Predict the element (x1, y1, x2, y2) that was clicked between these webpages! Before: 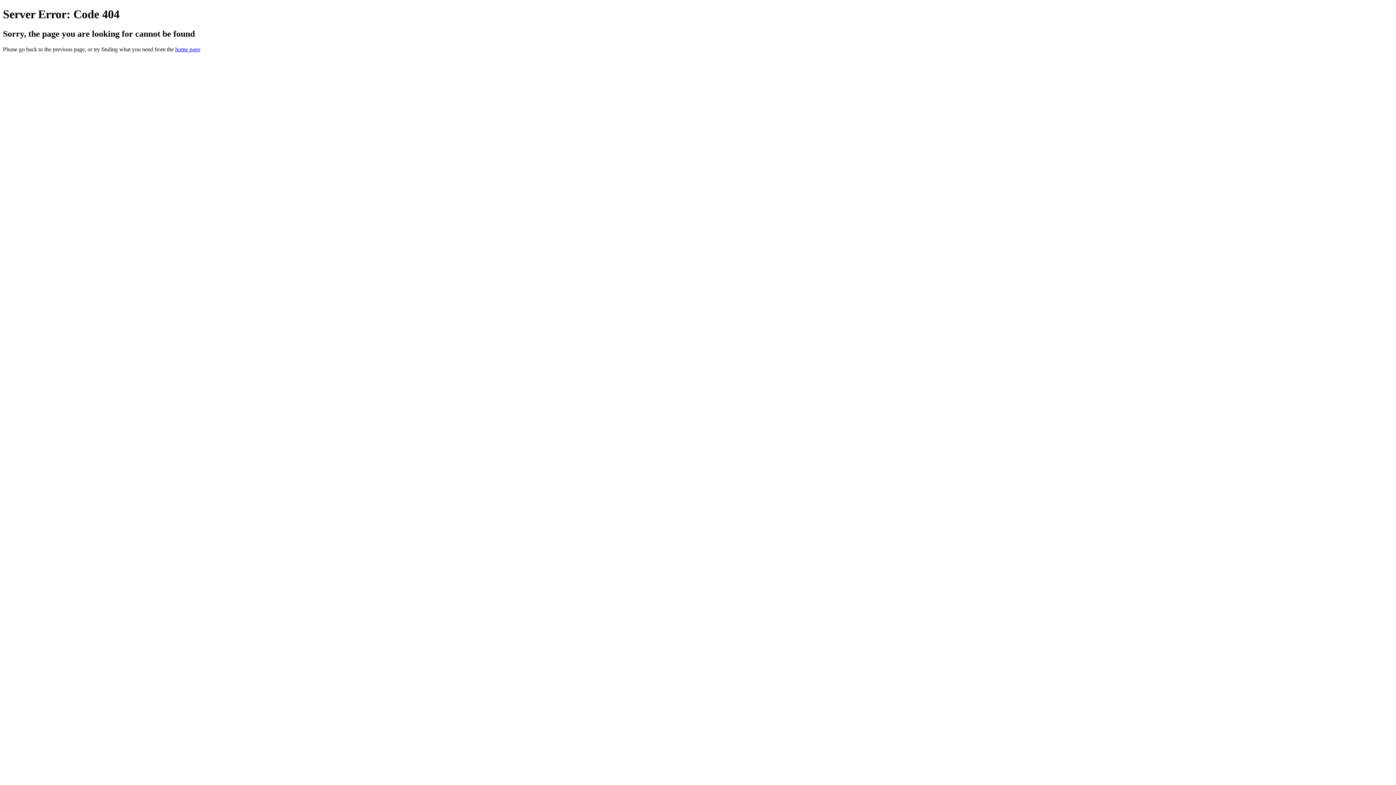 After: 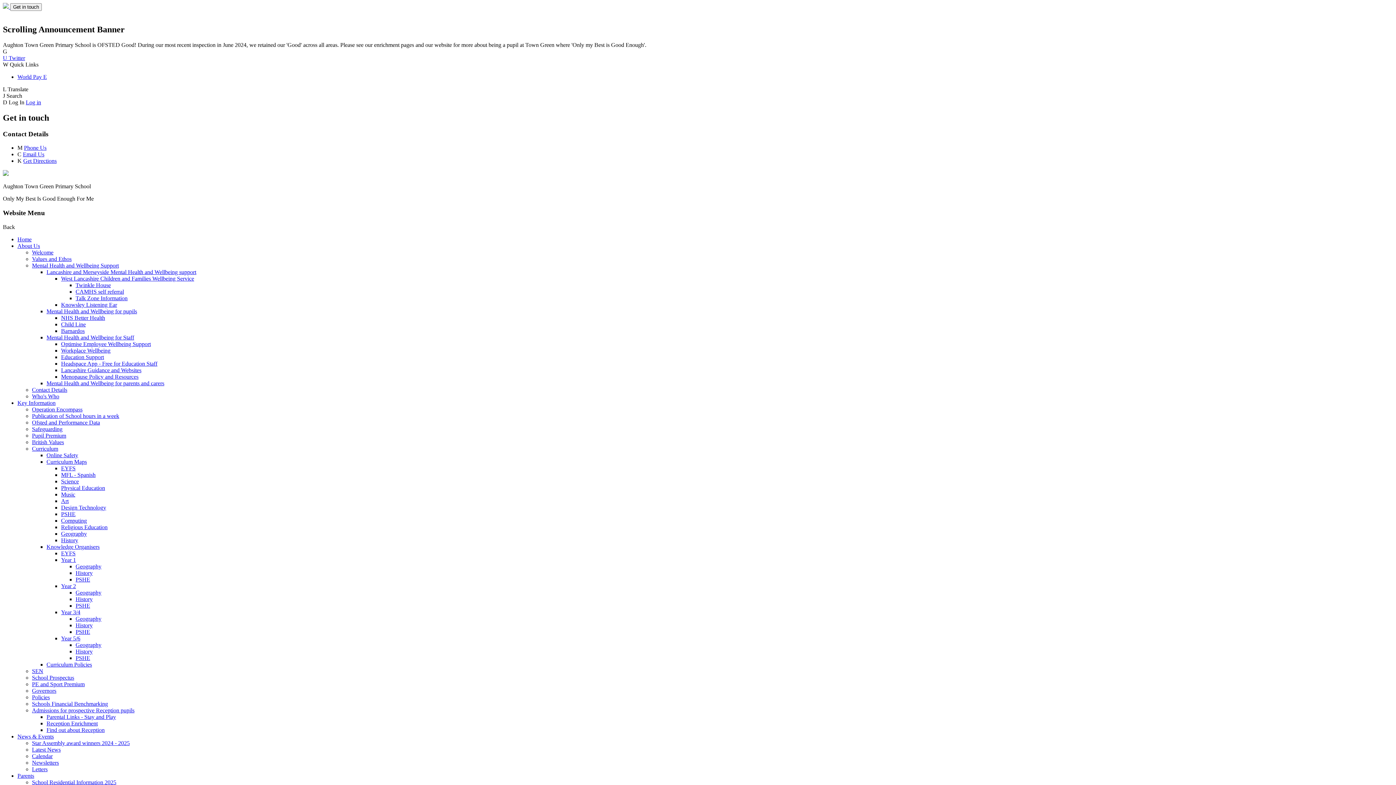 Action: label: home page bbox: (175, 46, 200, 52)